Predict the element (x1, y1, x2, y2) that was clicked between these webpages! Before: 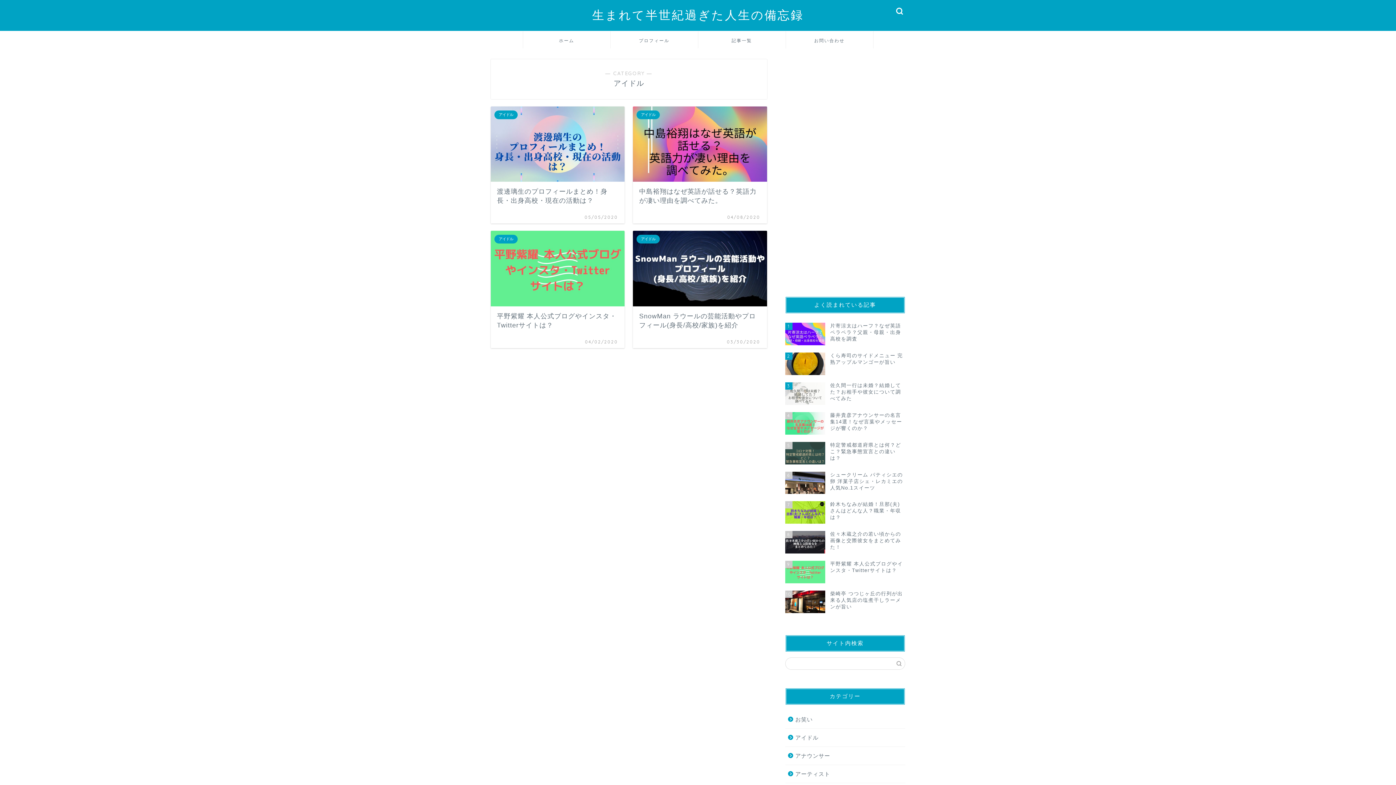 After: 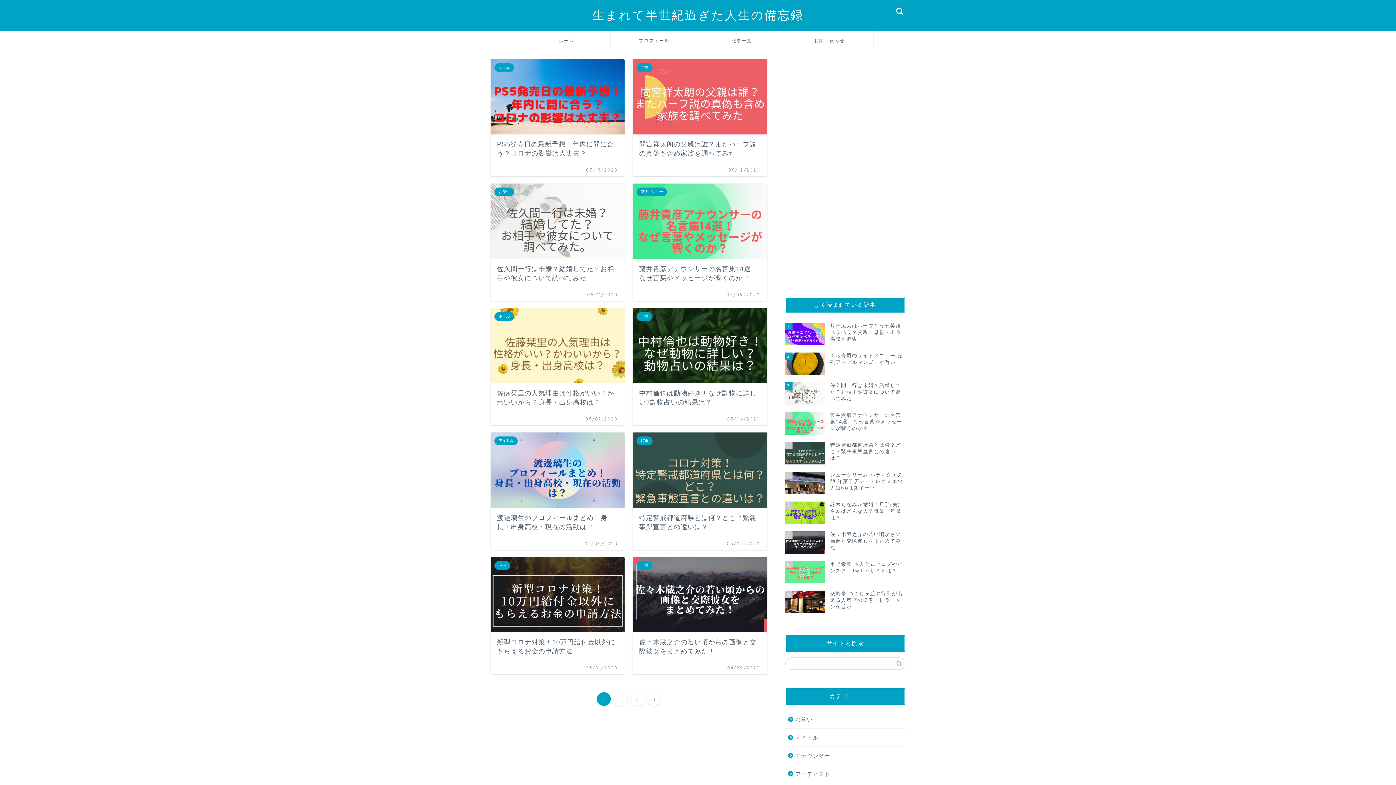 Action: label: ホーム bbox: (523, 31, 610, 48)